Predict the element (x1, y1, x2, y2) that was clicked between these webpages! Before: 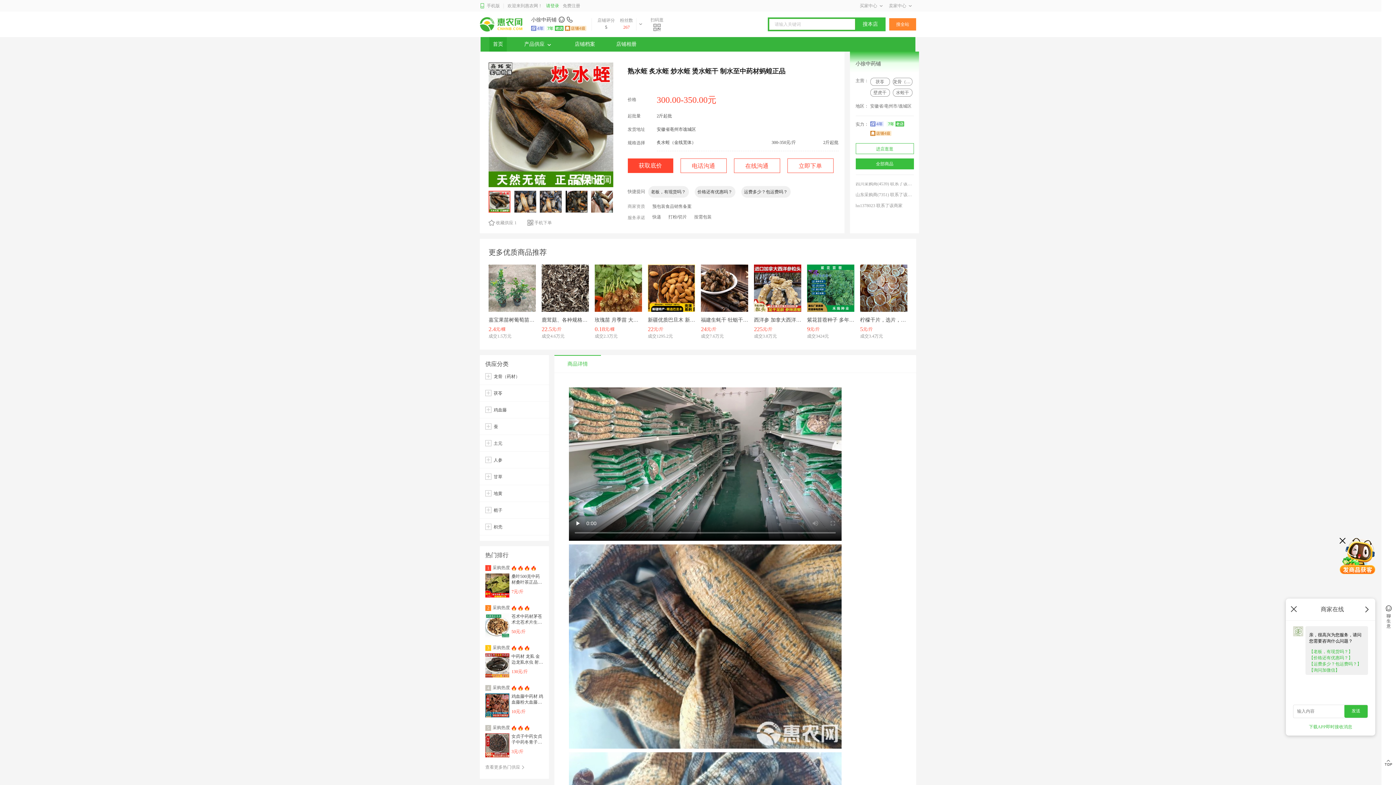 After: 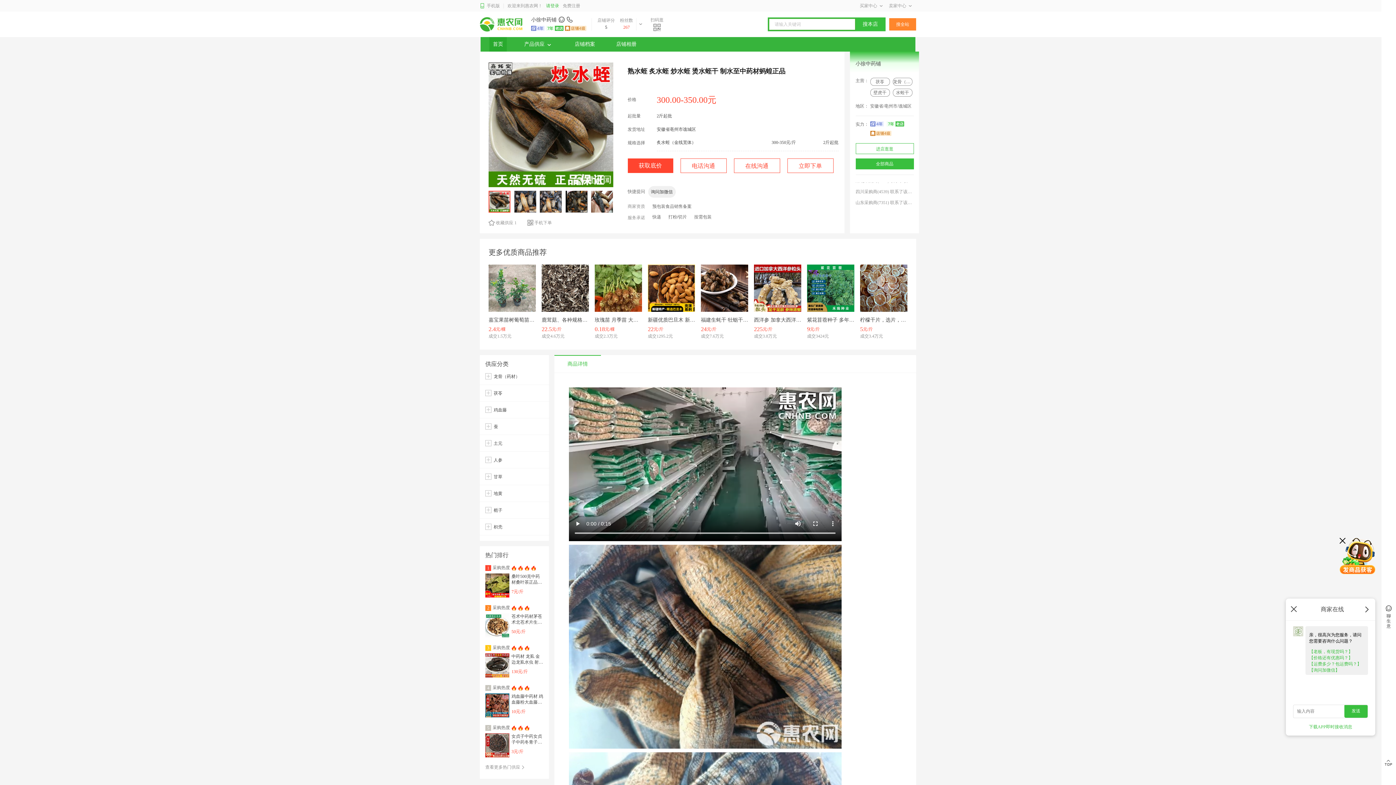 Action: bbox: (855, 158, 914, 169) label: 全部商品